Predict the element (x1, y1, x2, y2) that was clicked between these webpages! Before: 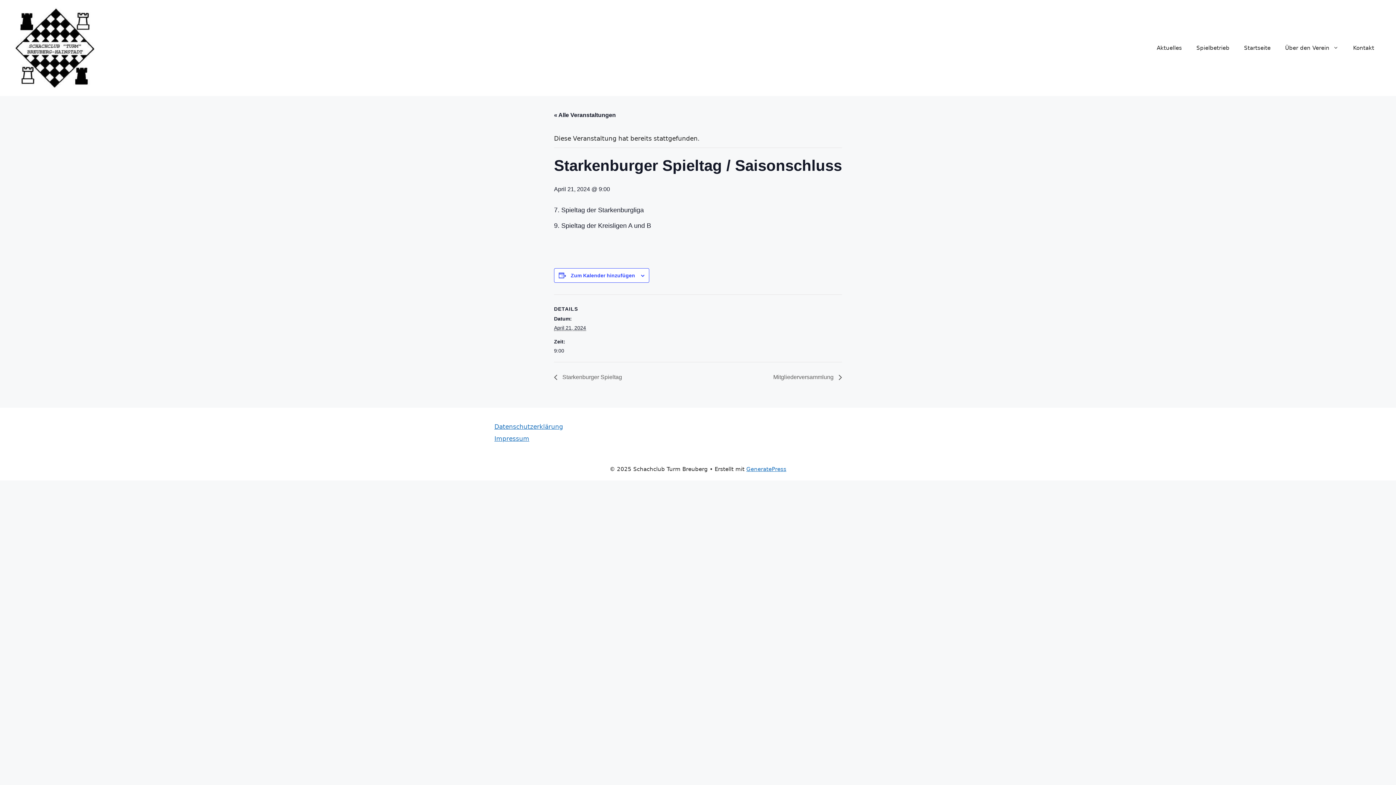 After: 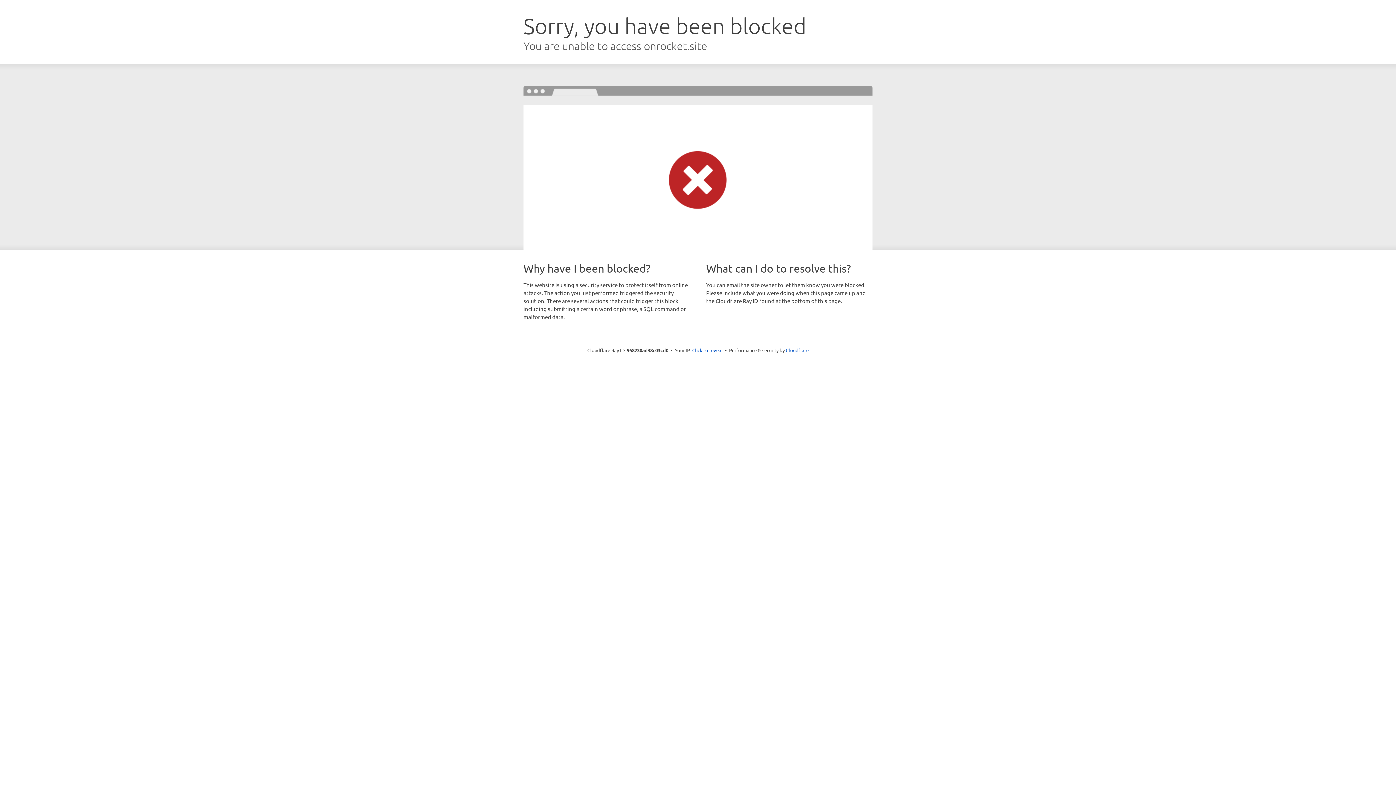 Action: label: GeneratePress bbox: (746, 466, 786, 472)